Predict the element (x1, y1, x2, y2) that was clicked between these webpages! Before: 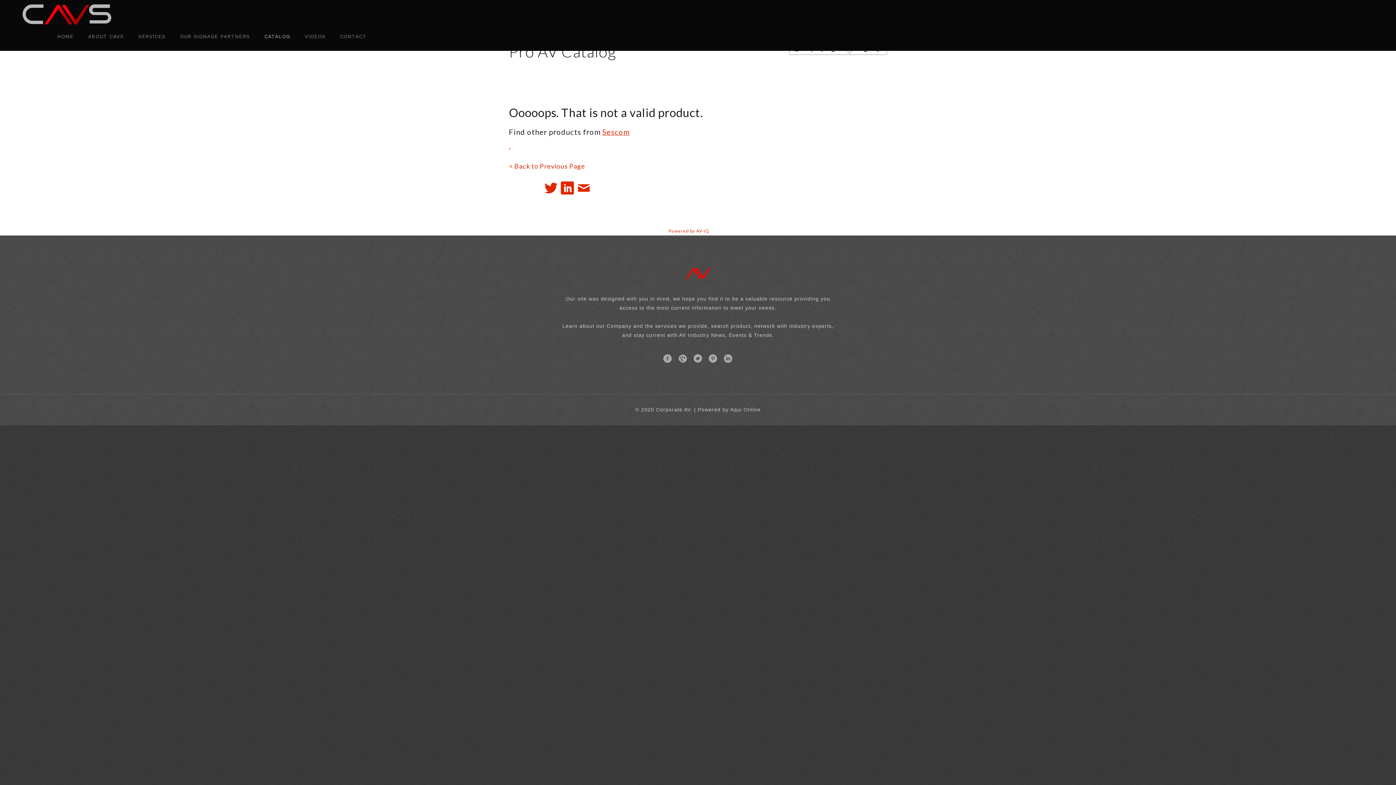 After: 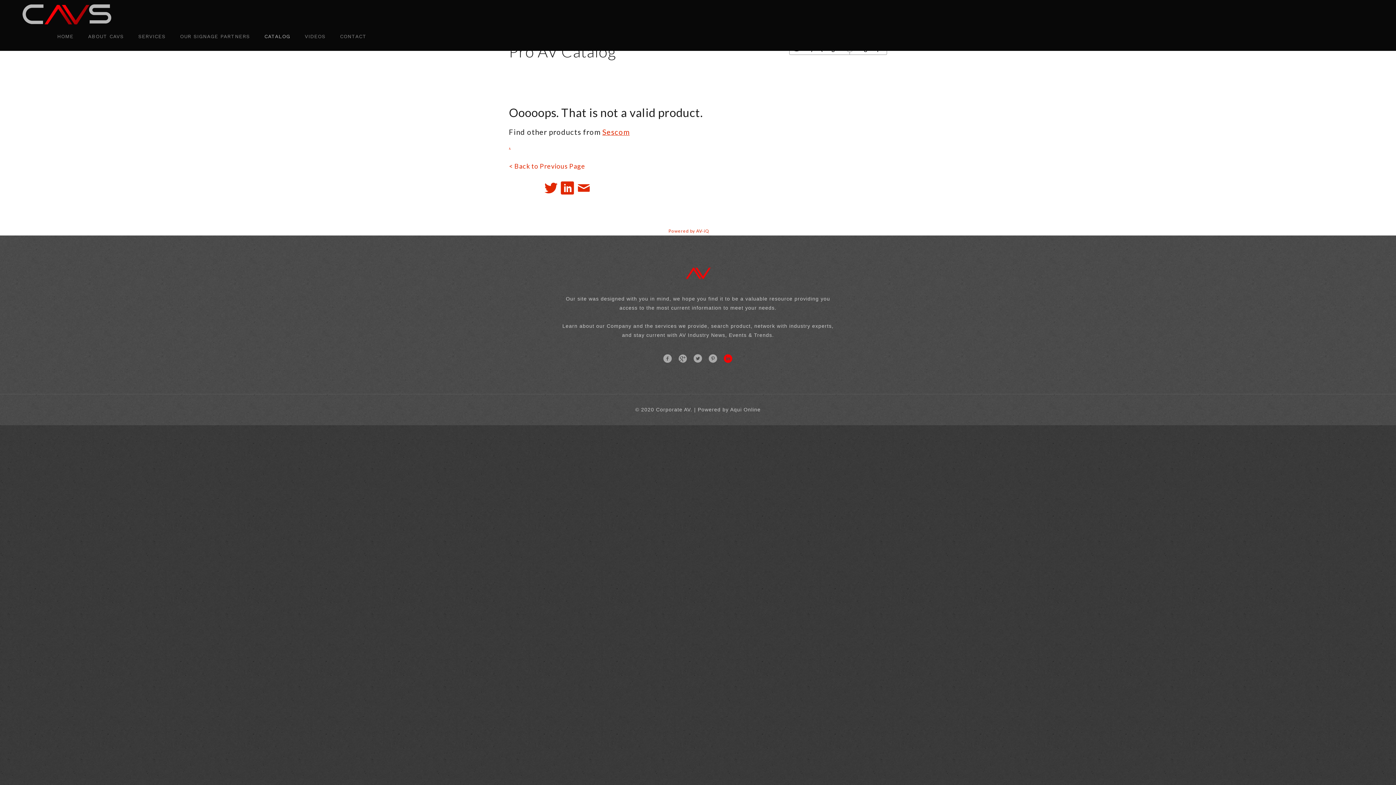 Action: bbox: (722, 353, 734, 363)